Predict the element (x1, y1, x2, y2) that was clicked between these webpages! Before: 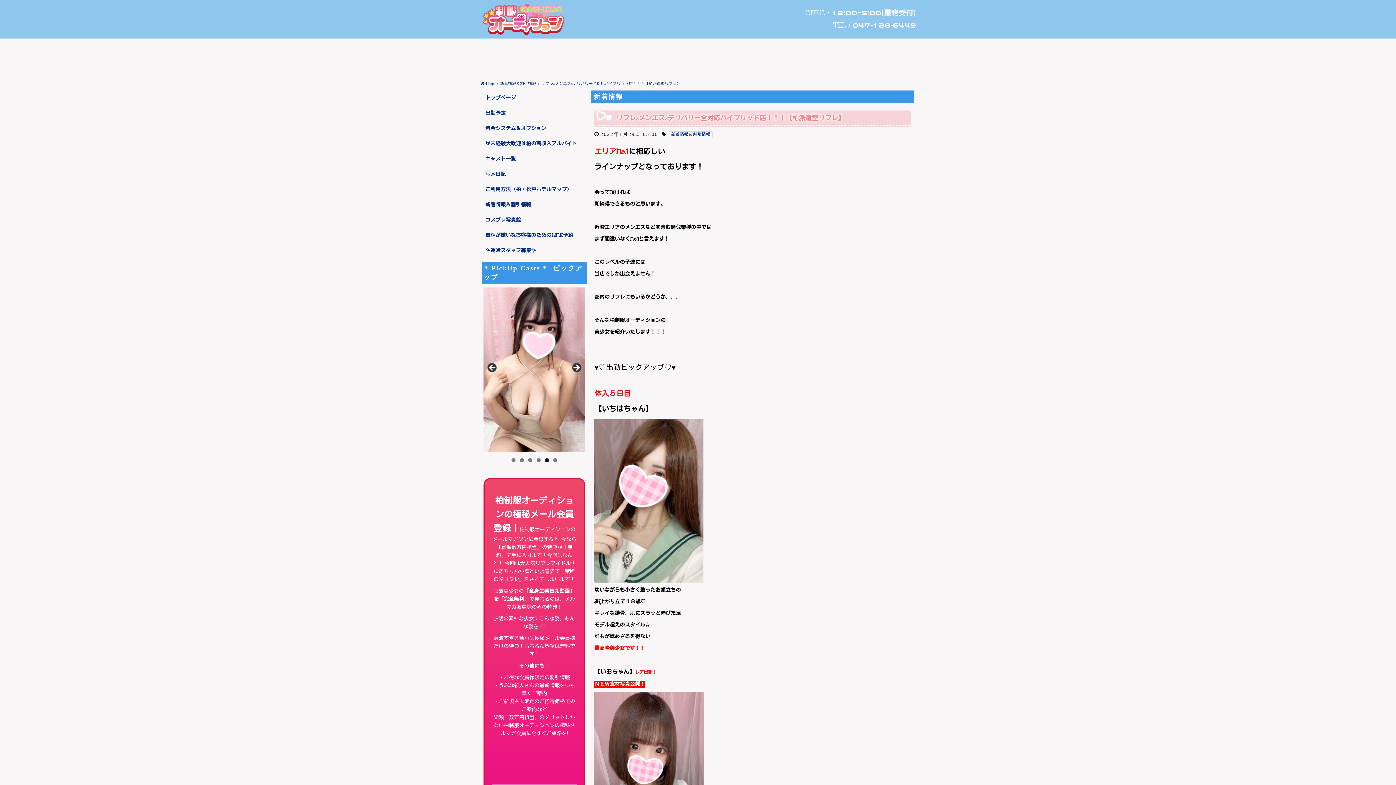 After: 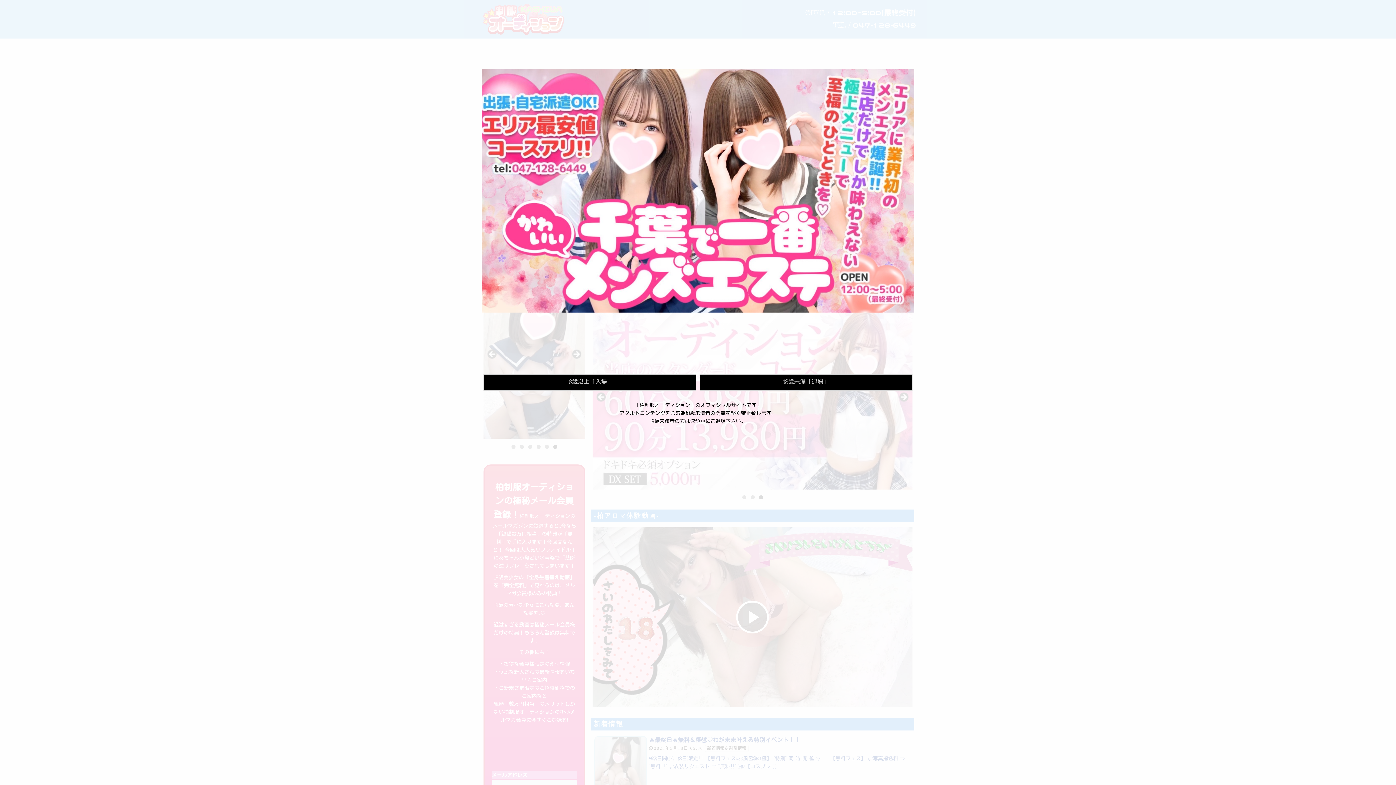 Action: bbox: (480, 15, 567, 22)